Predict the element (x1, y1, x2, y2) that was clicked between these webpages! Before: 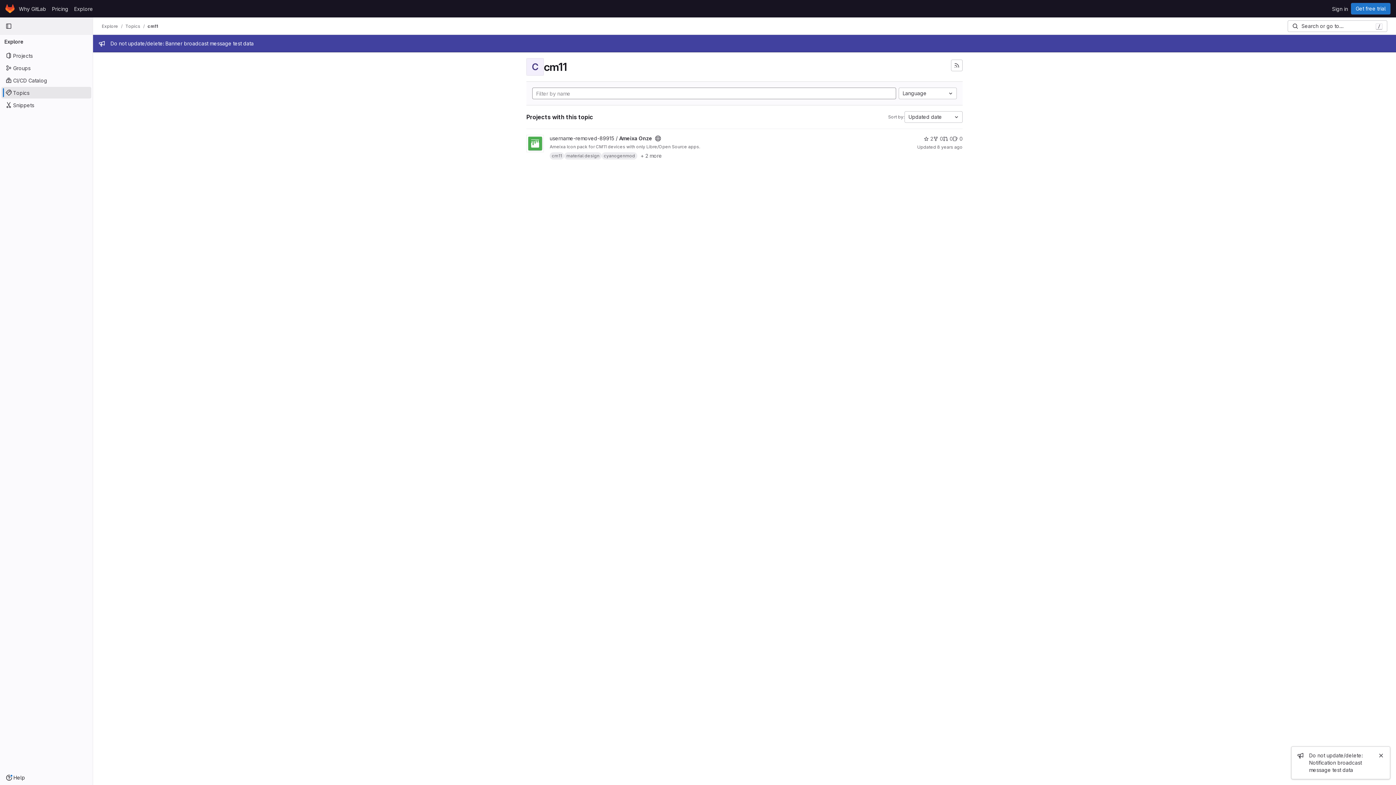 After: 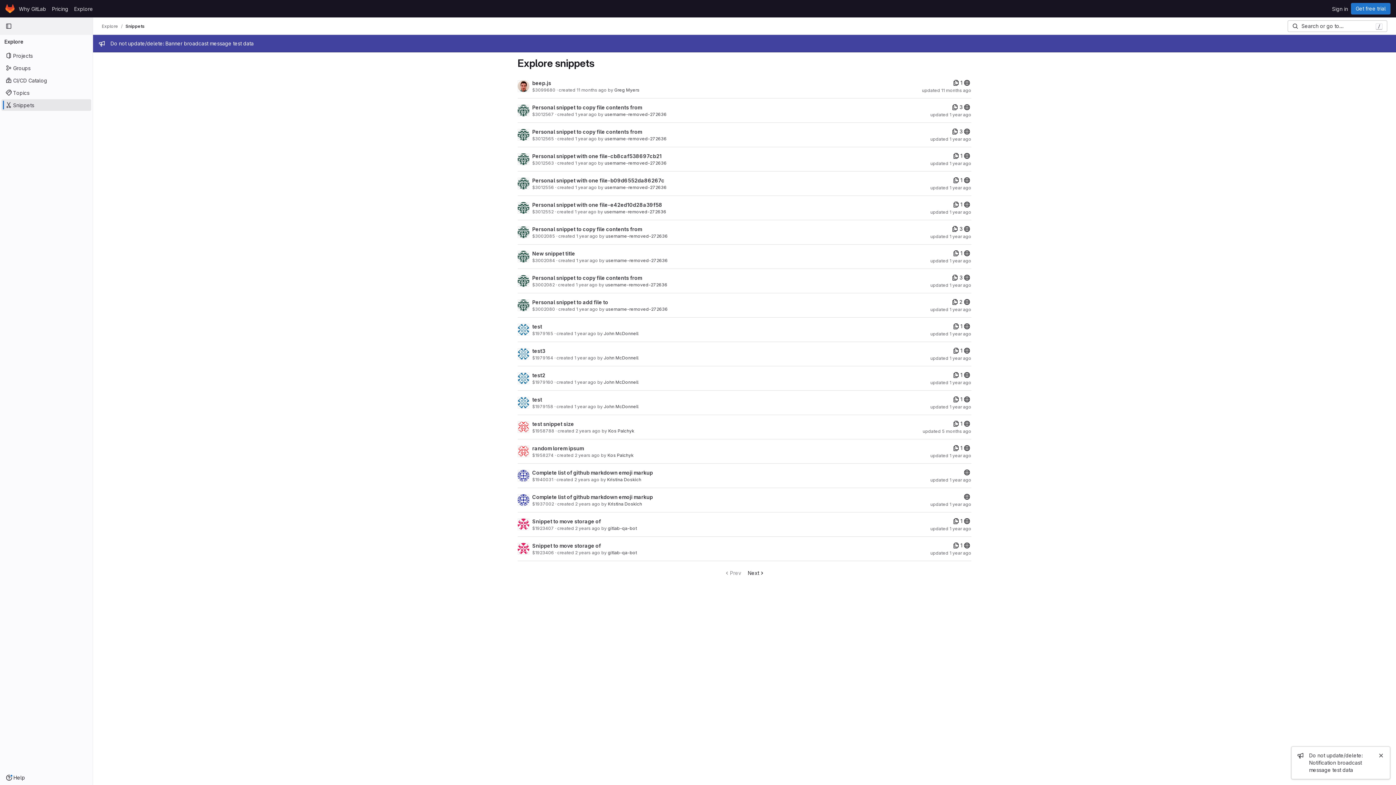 Action: label: Snippets bbox: (1, 99, 91, 110)